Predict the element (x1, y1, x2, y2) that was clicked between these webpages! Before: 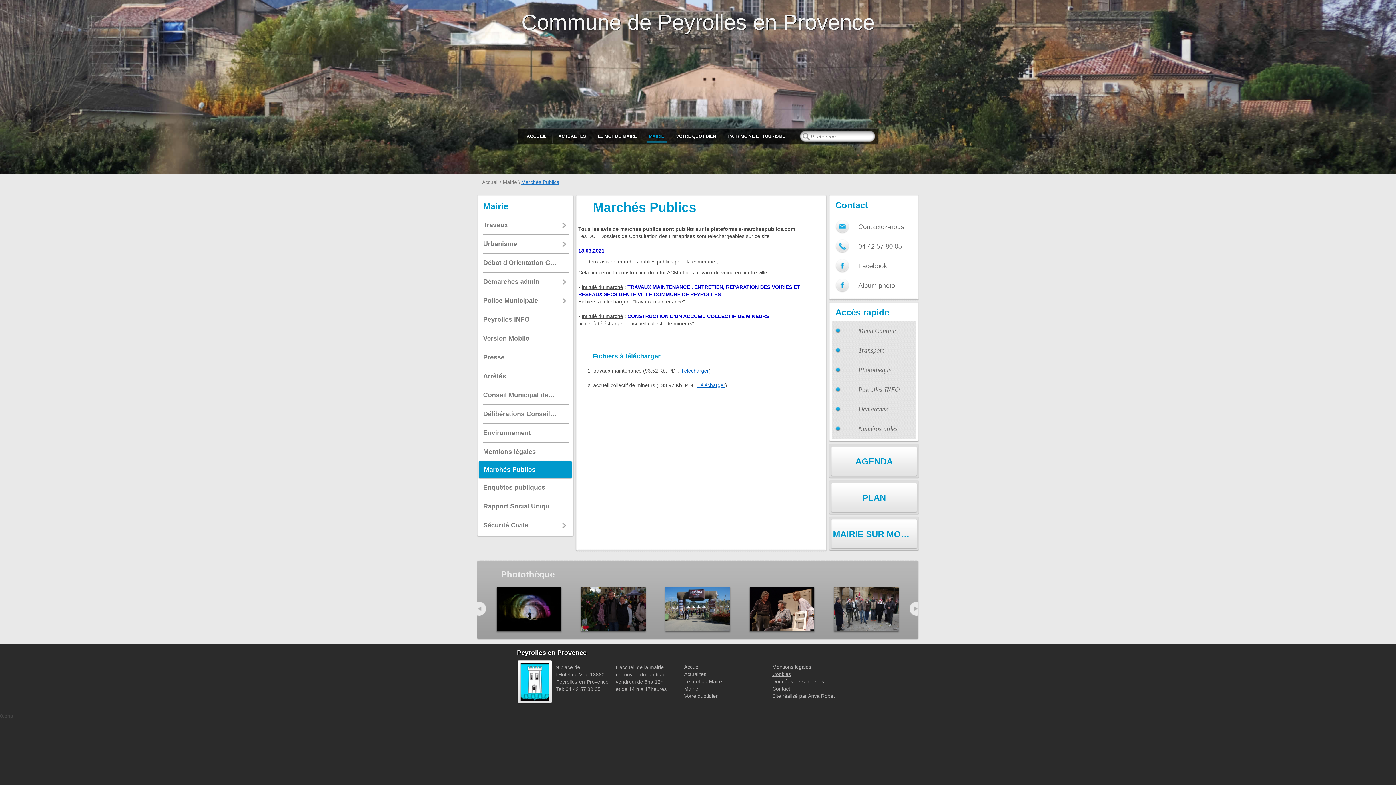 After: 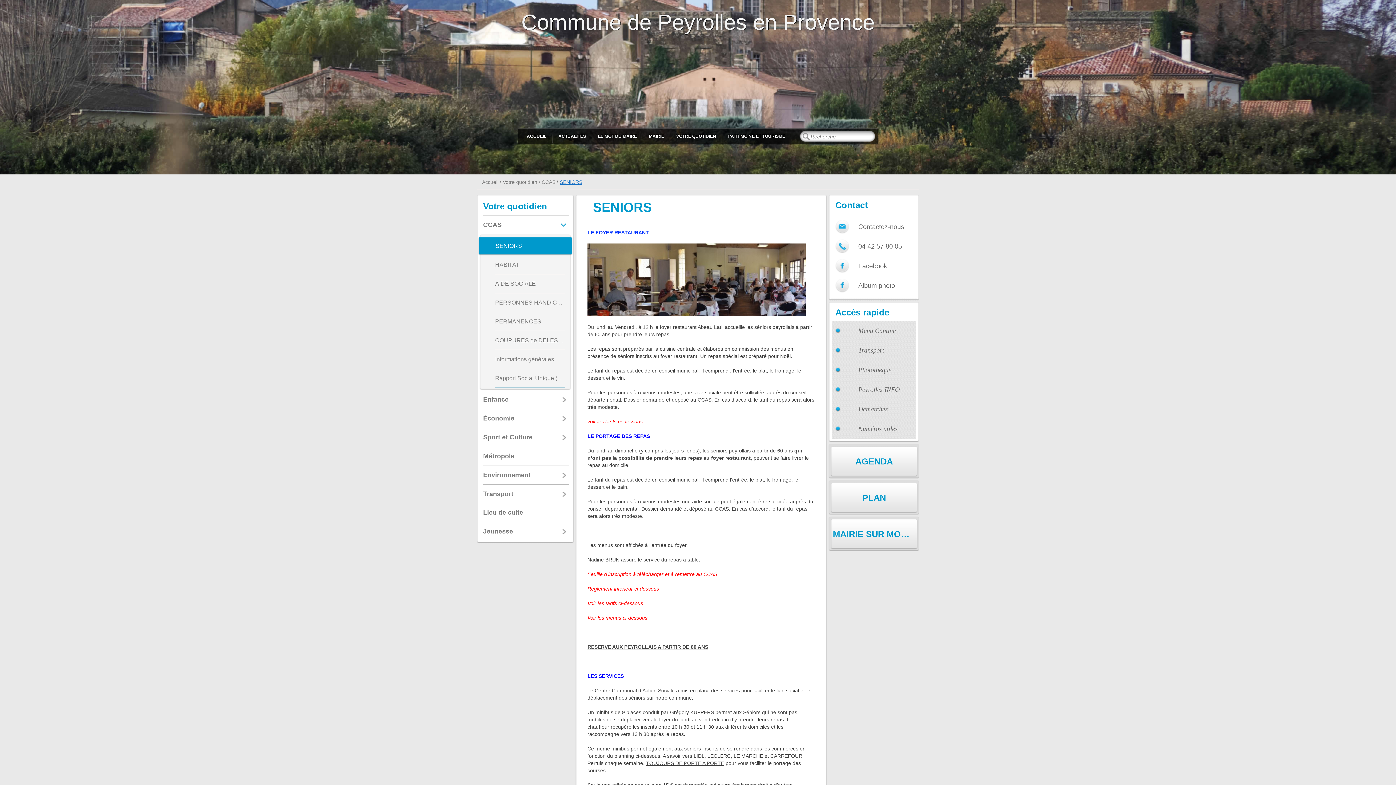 Action: label: VOTRE QUOTIDIEN bbox: (670, 128, 722, 144)